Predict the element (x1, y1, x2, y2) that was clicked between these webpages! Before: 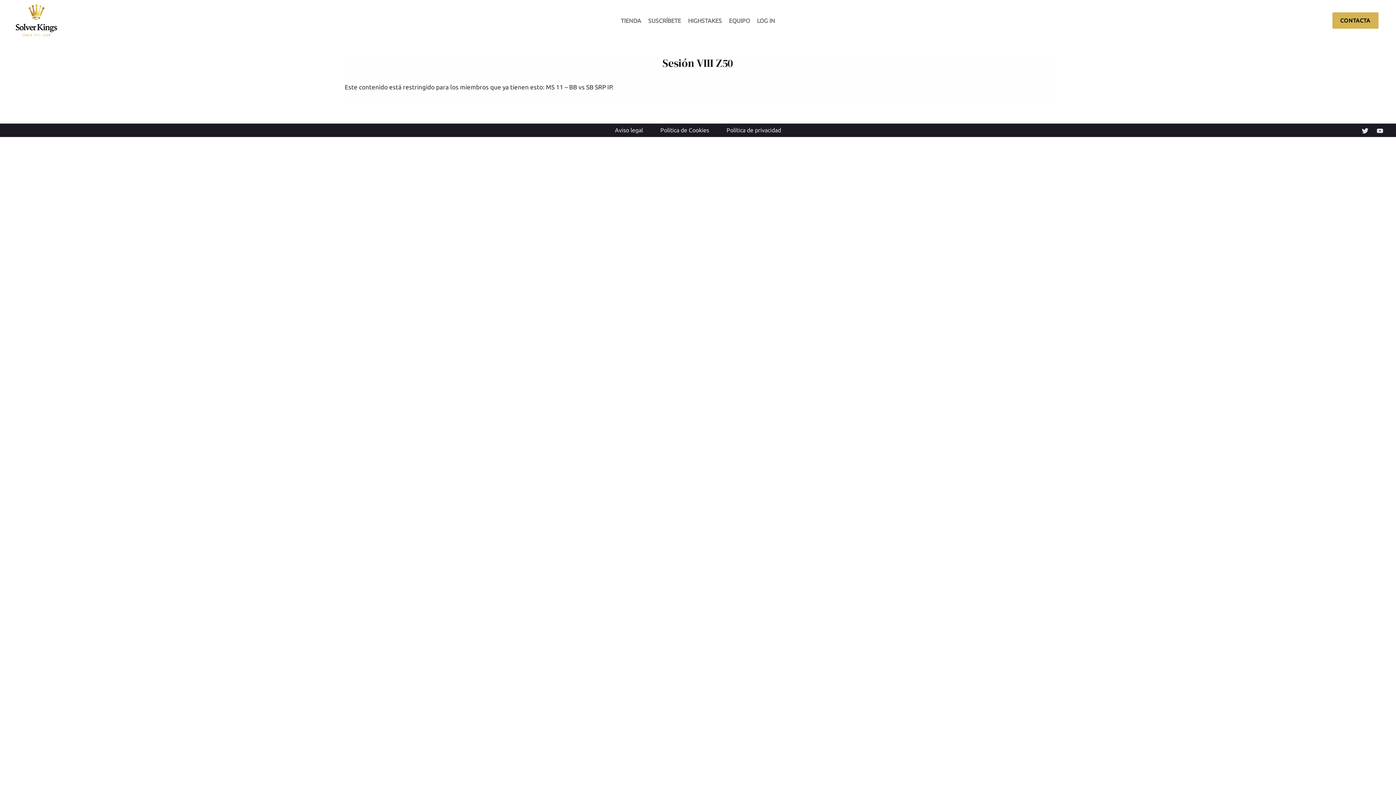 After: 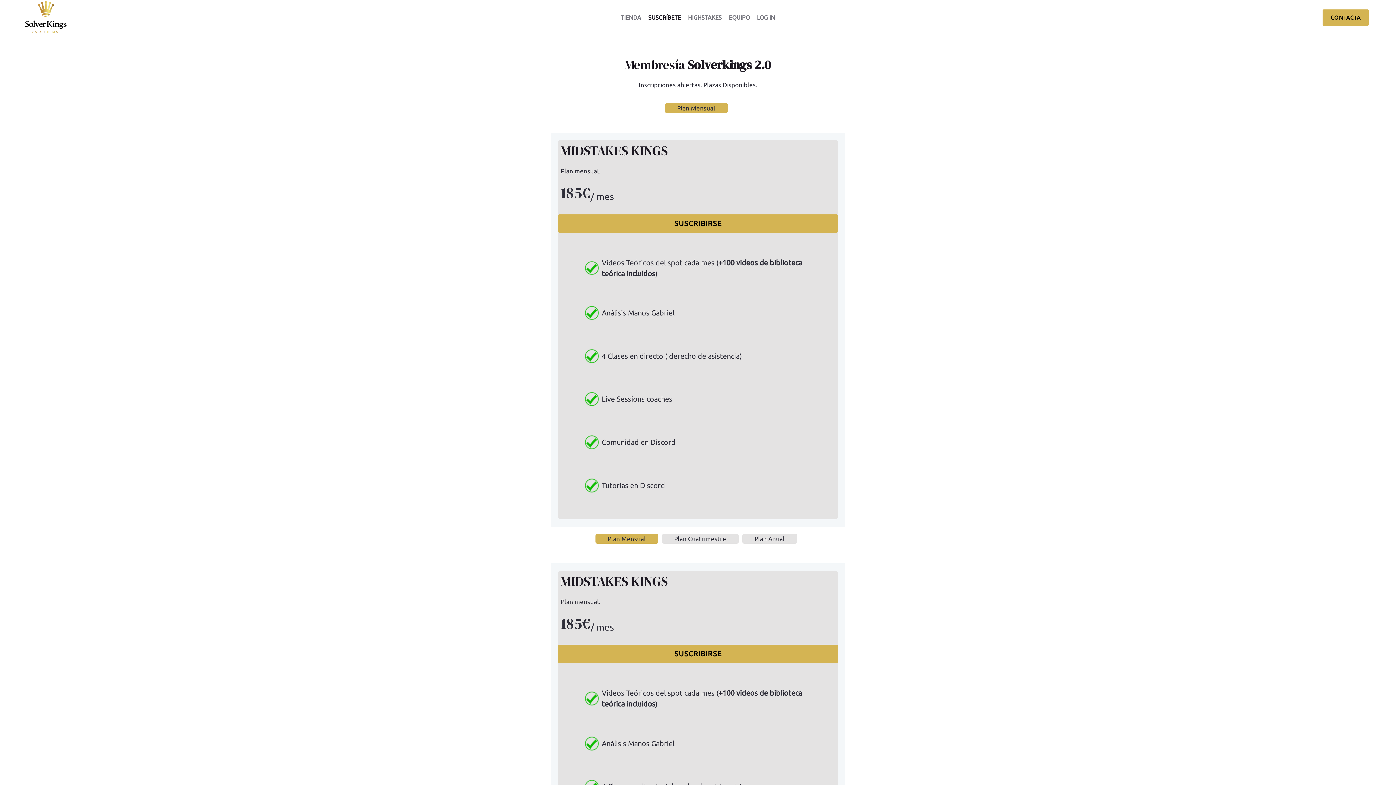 Action: label: SUSCRÍBETE bbox: (644, 12, 684, 28)